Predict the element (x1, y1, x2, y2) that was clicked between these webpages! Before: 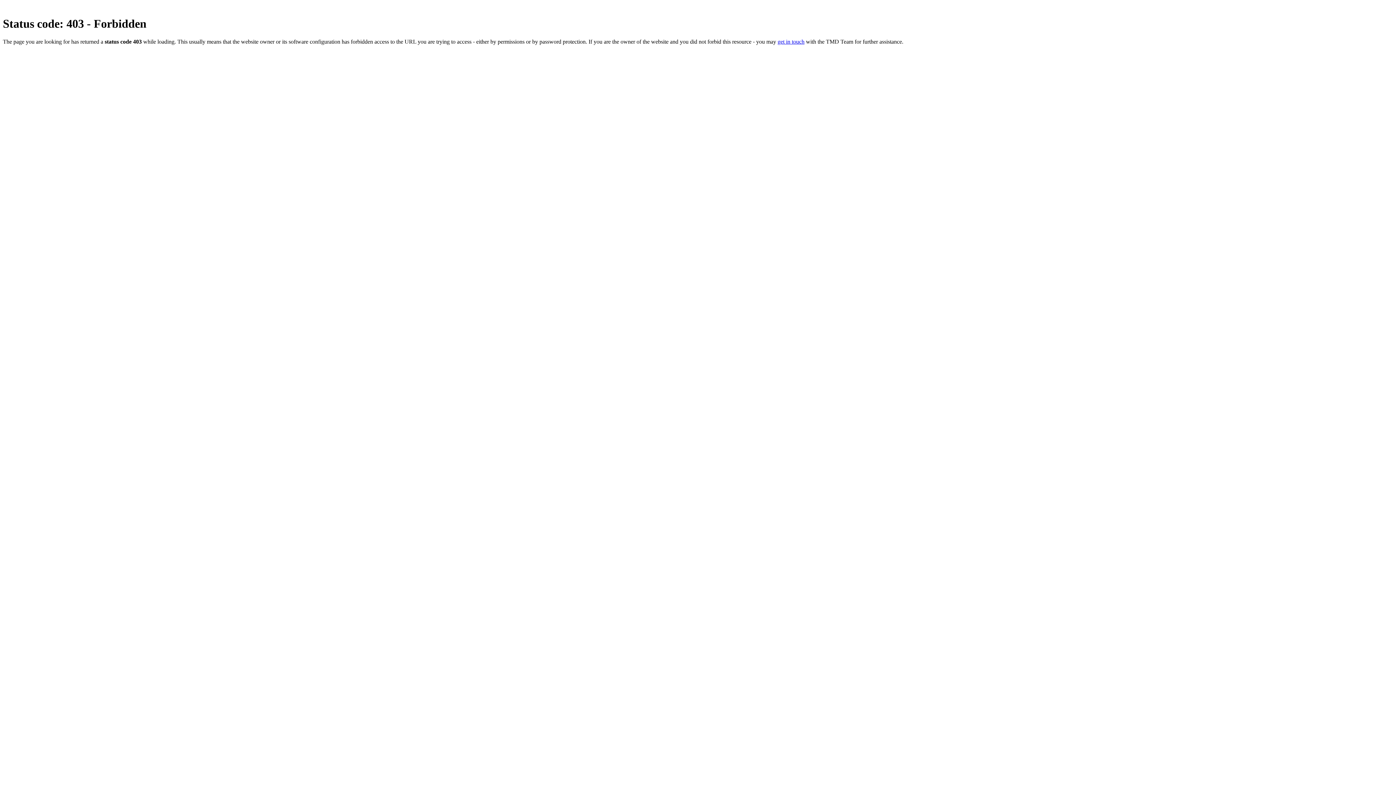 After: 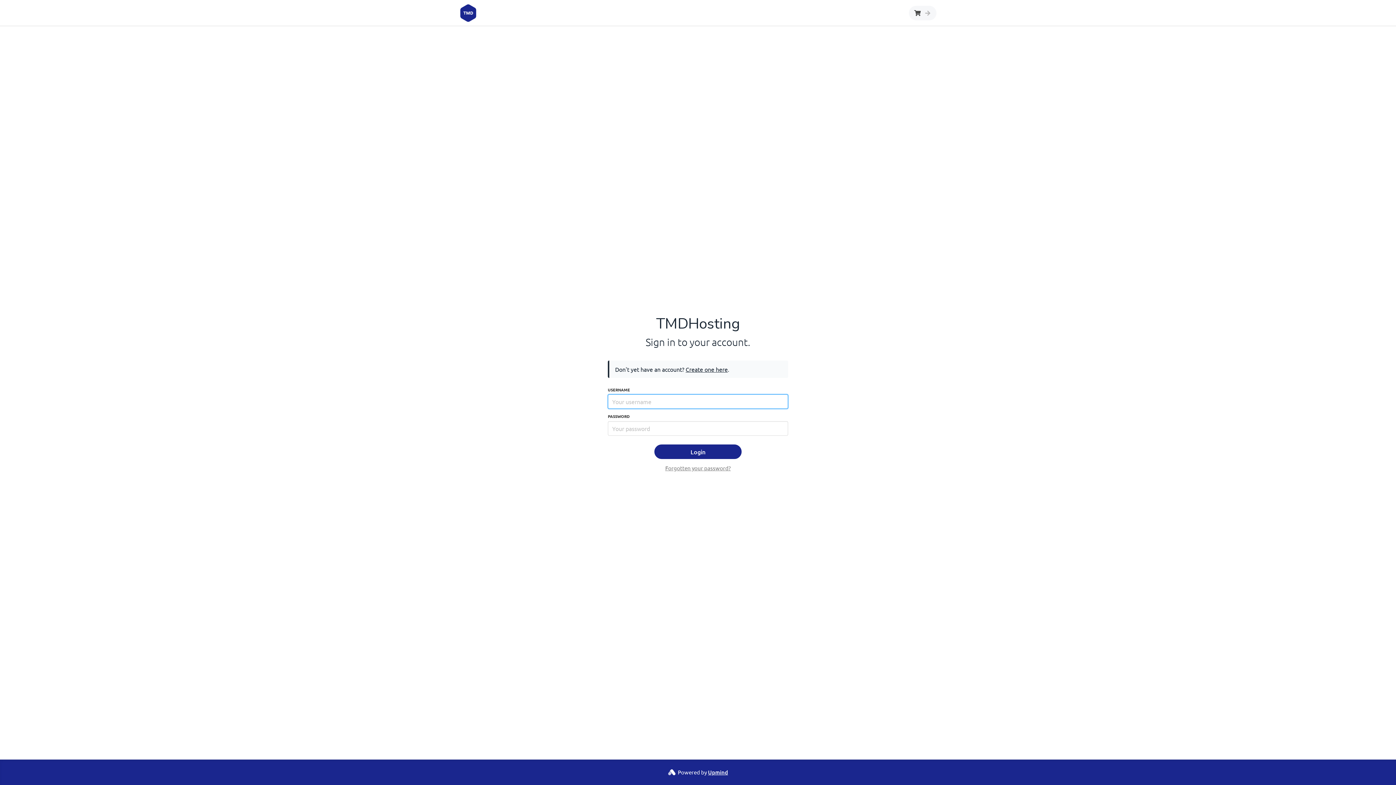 Action: label: get in touch bbox: (777, 38, 804, 44)